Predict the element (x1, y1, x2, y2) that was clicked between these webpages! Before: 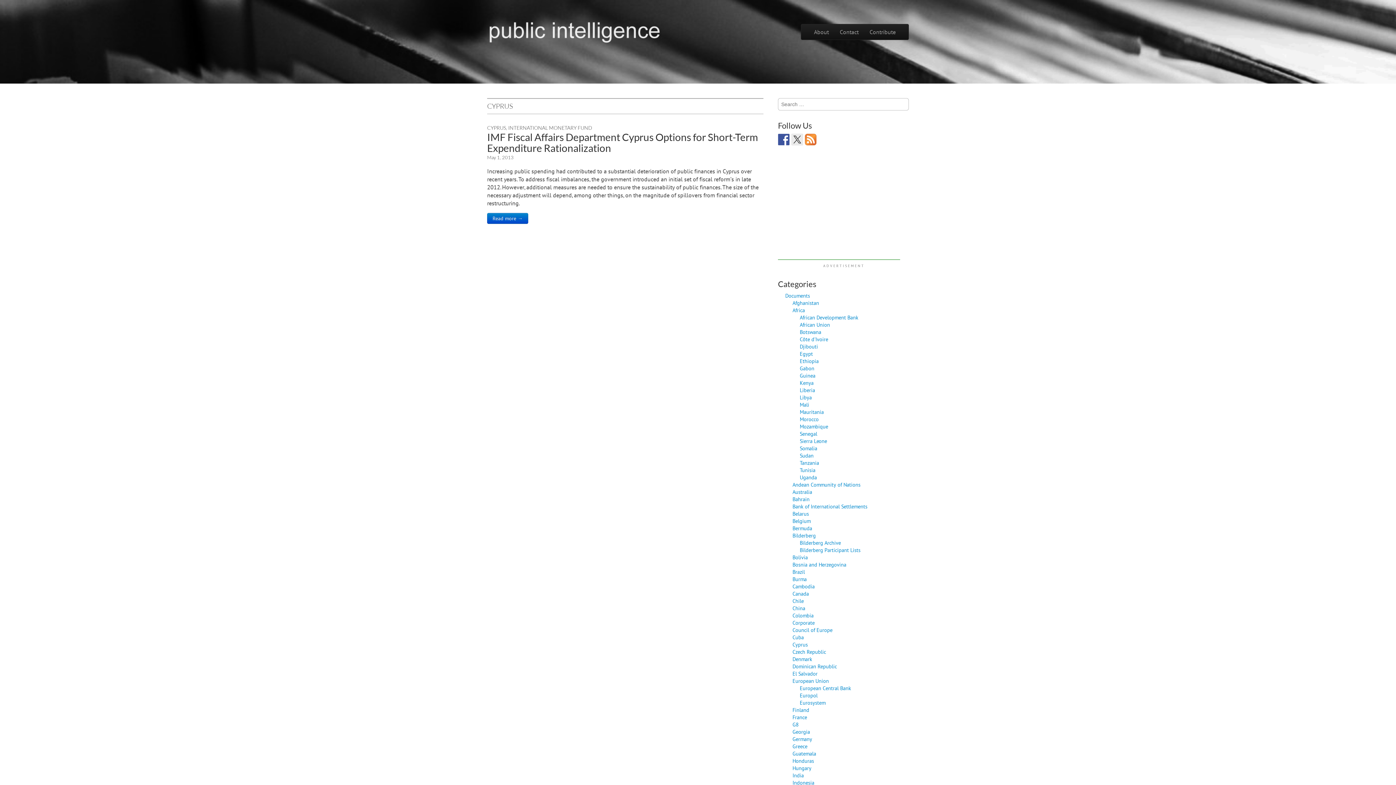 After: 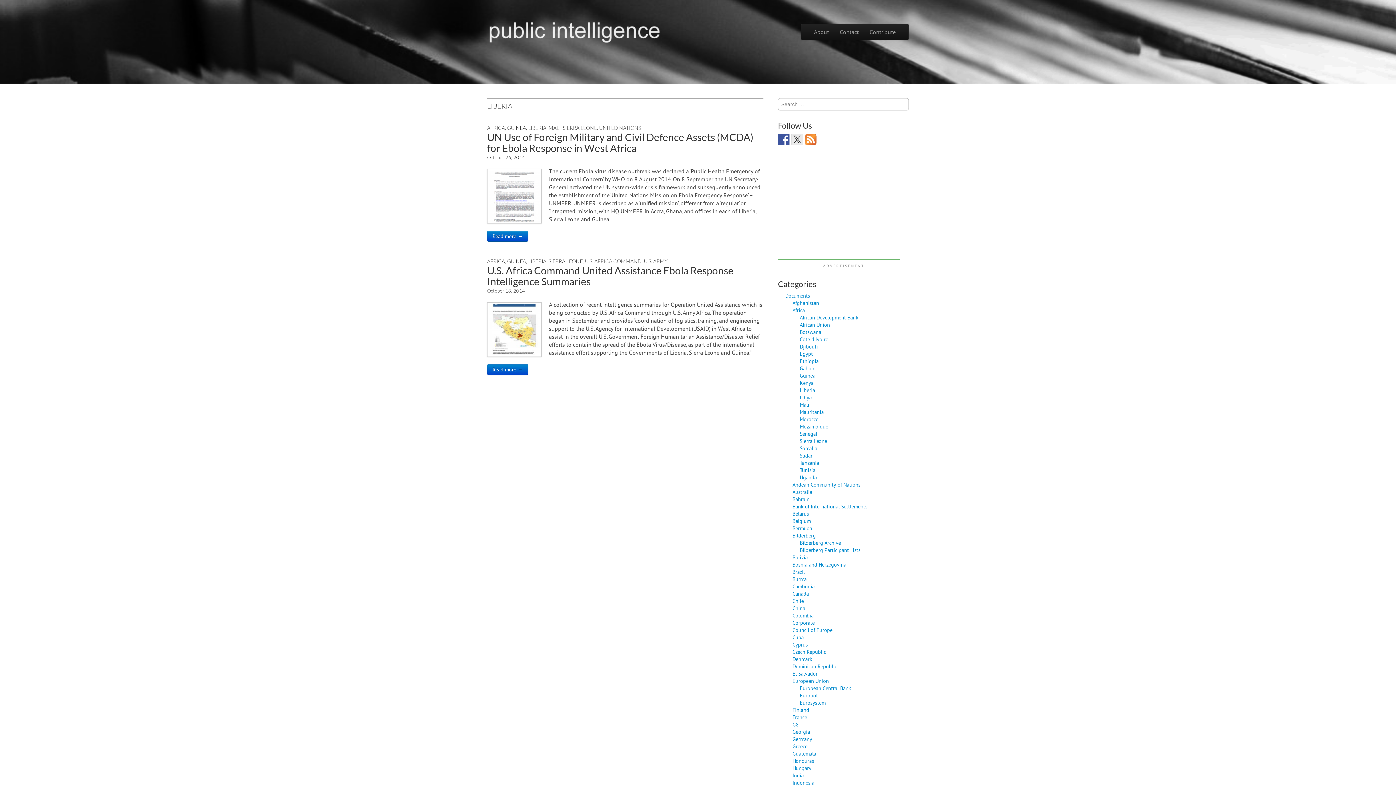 Action: bbox: (800, 386, 815, 393) label: Liberia